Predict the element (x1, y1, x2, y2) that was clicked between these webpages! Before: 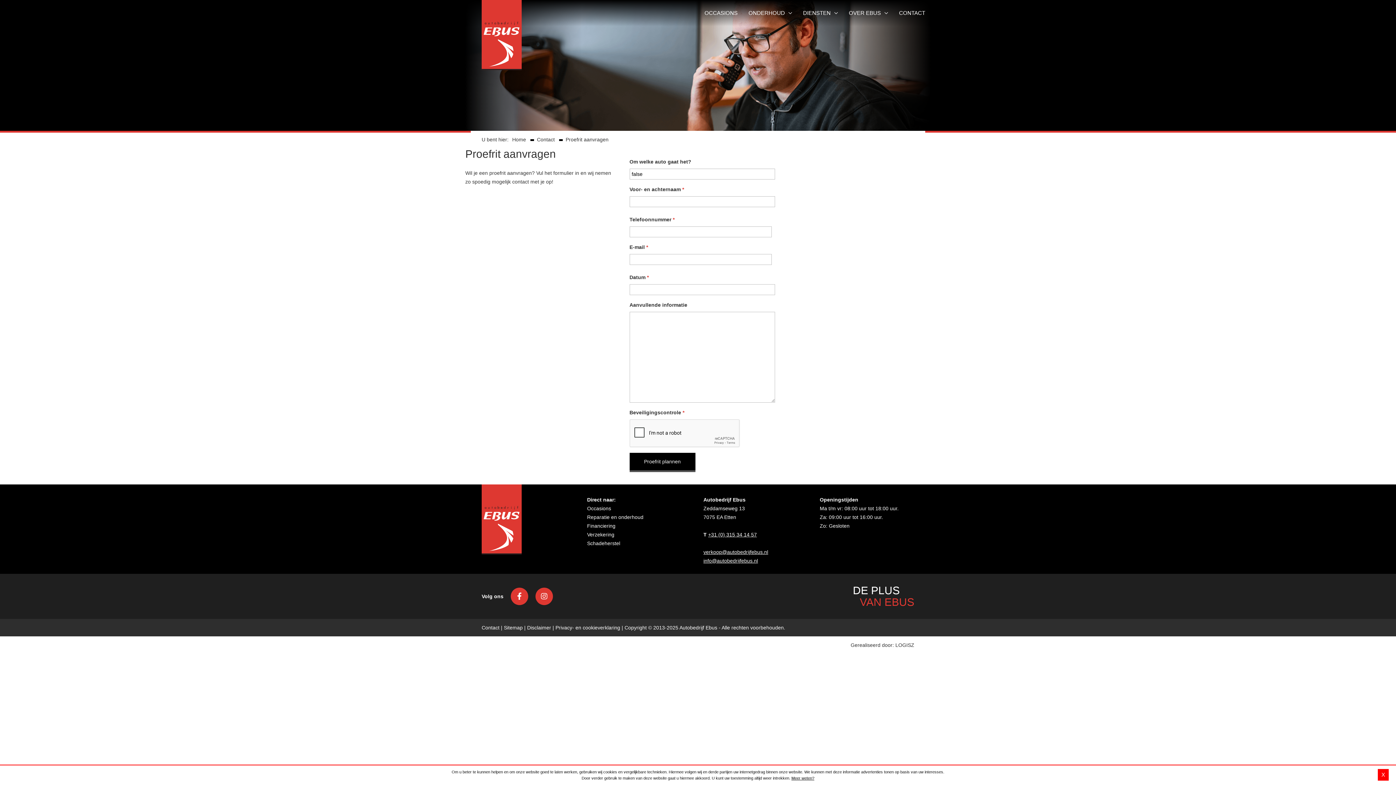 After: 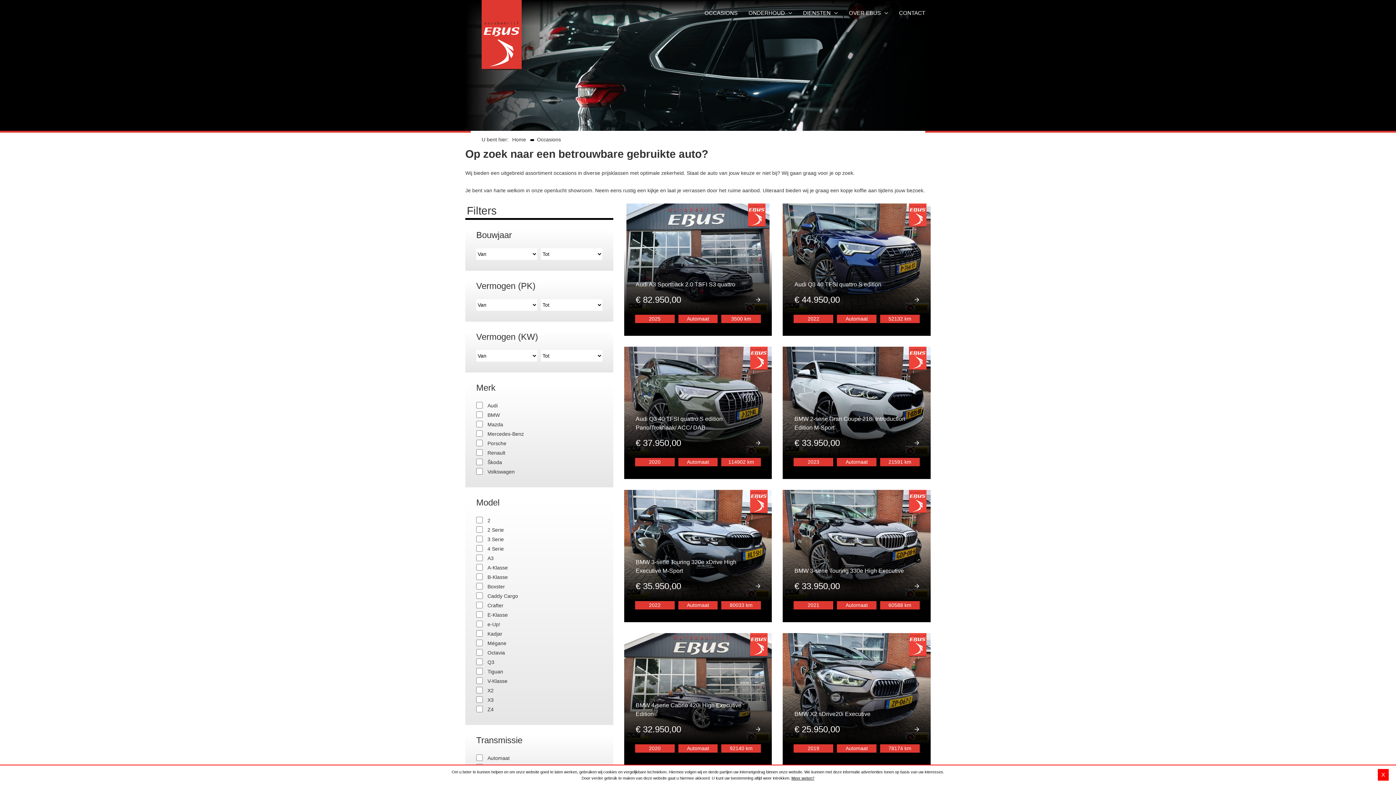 Action: label: Occasions bbox: (587, 505, 611, 511)